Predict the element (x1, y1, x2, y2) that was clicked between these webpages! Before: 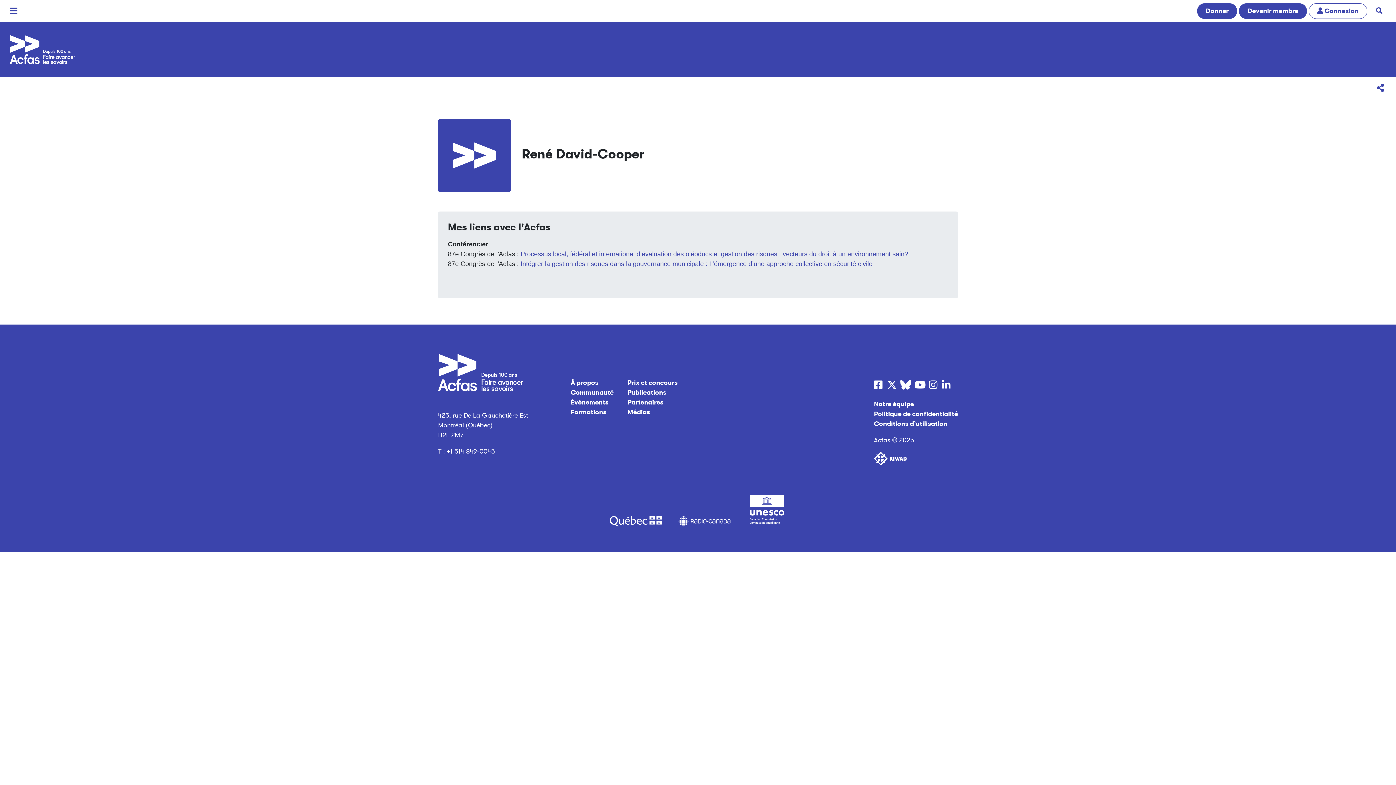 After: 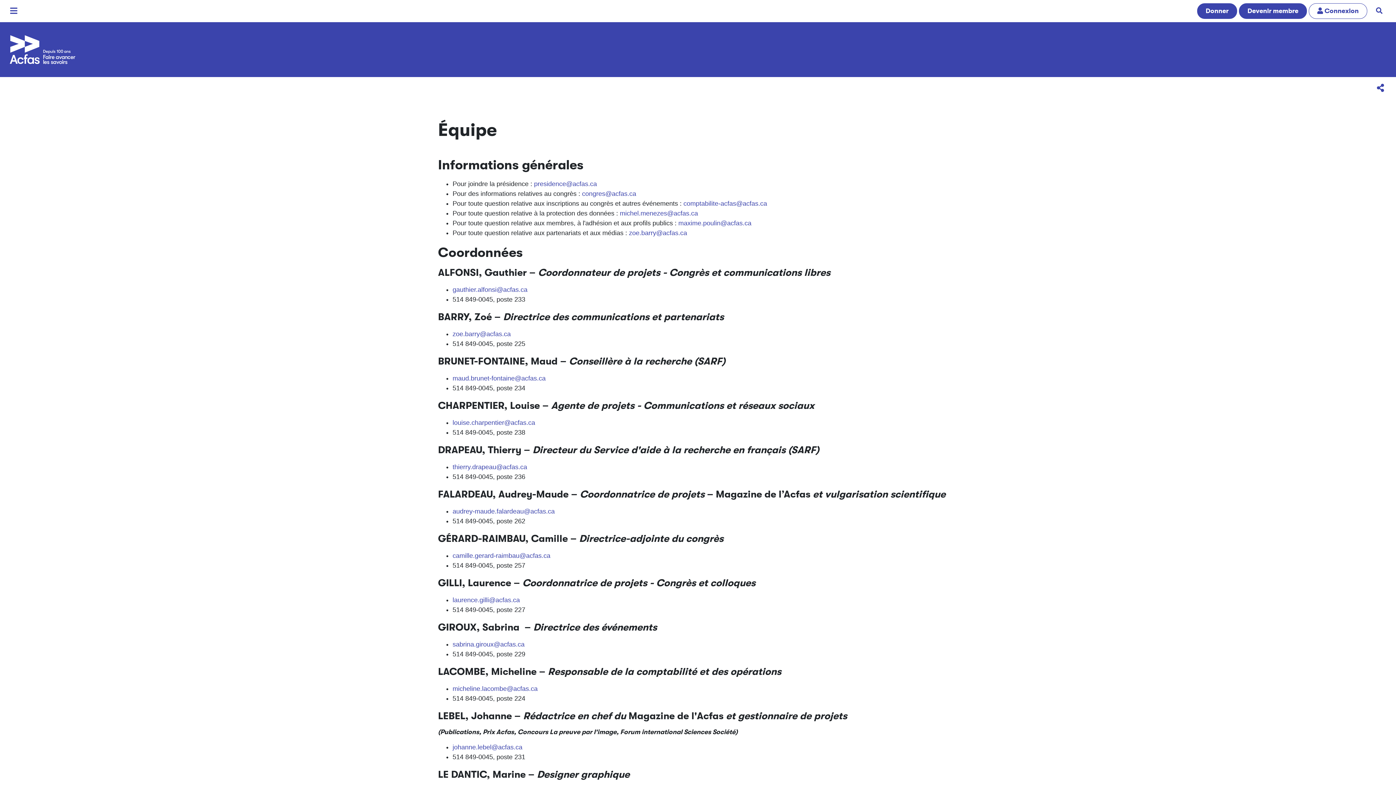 Action: label: Notre équipe bbox: (874, 400, 914, 408)